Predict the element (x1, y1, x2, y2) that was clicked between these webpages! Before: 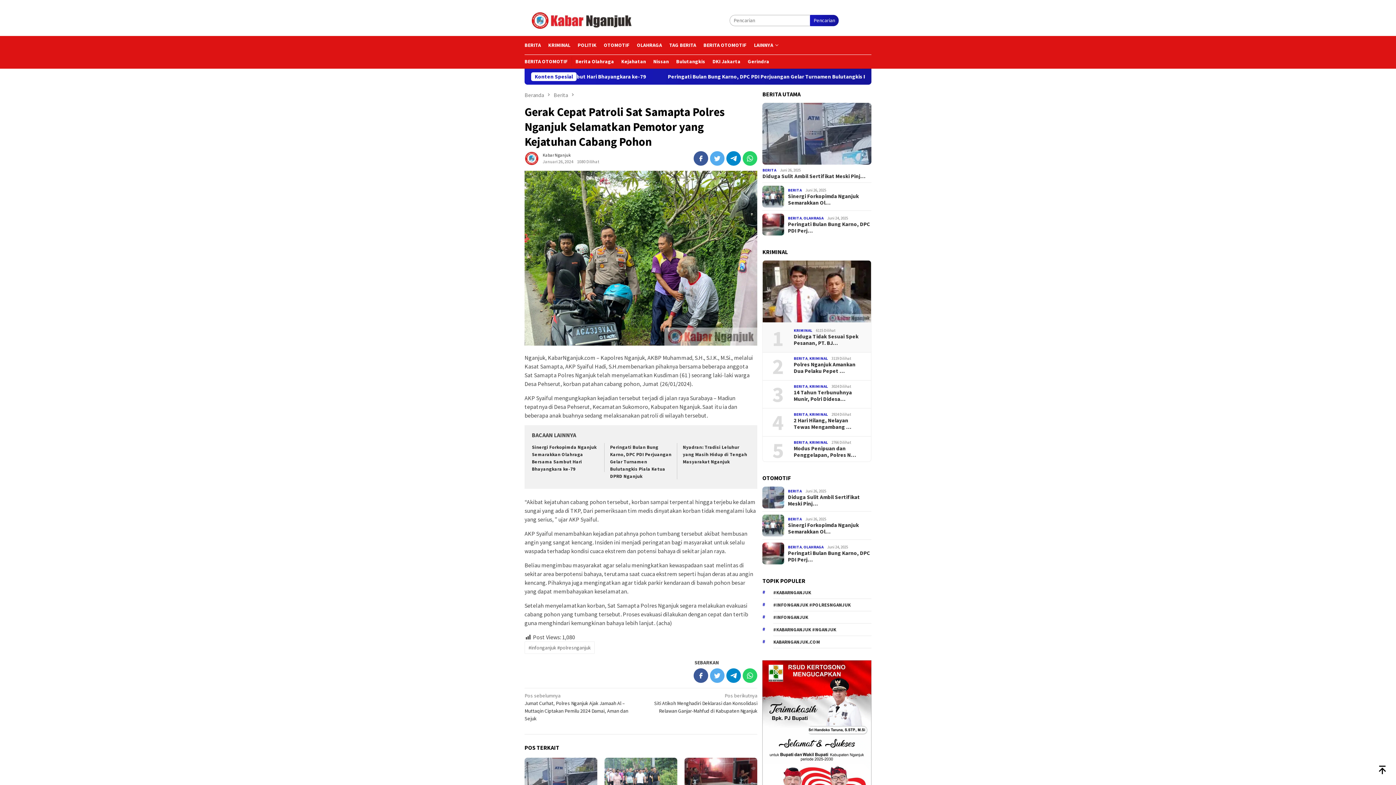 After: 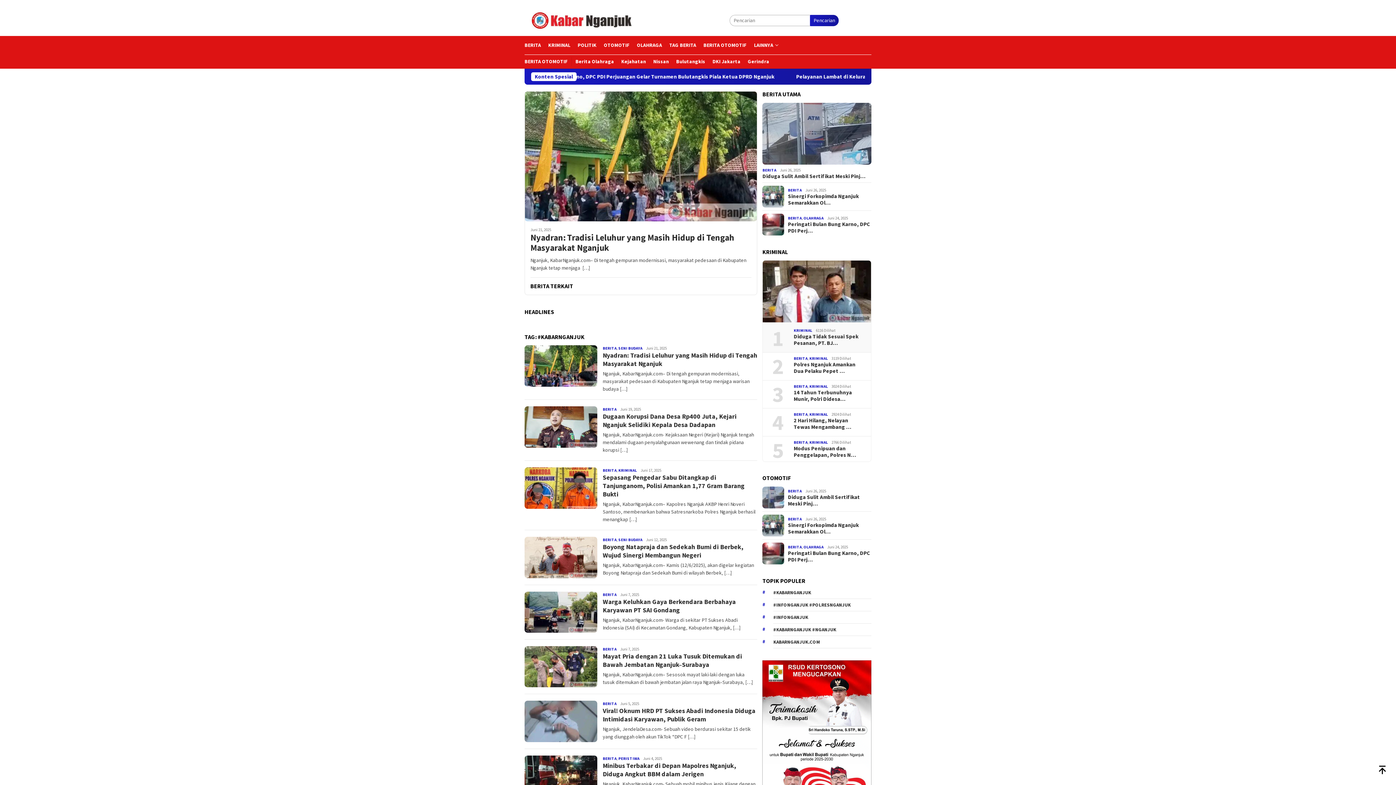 Action: bbox: (773, 586, 871, 599) label: #KABARNGANJUK